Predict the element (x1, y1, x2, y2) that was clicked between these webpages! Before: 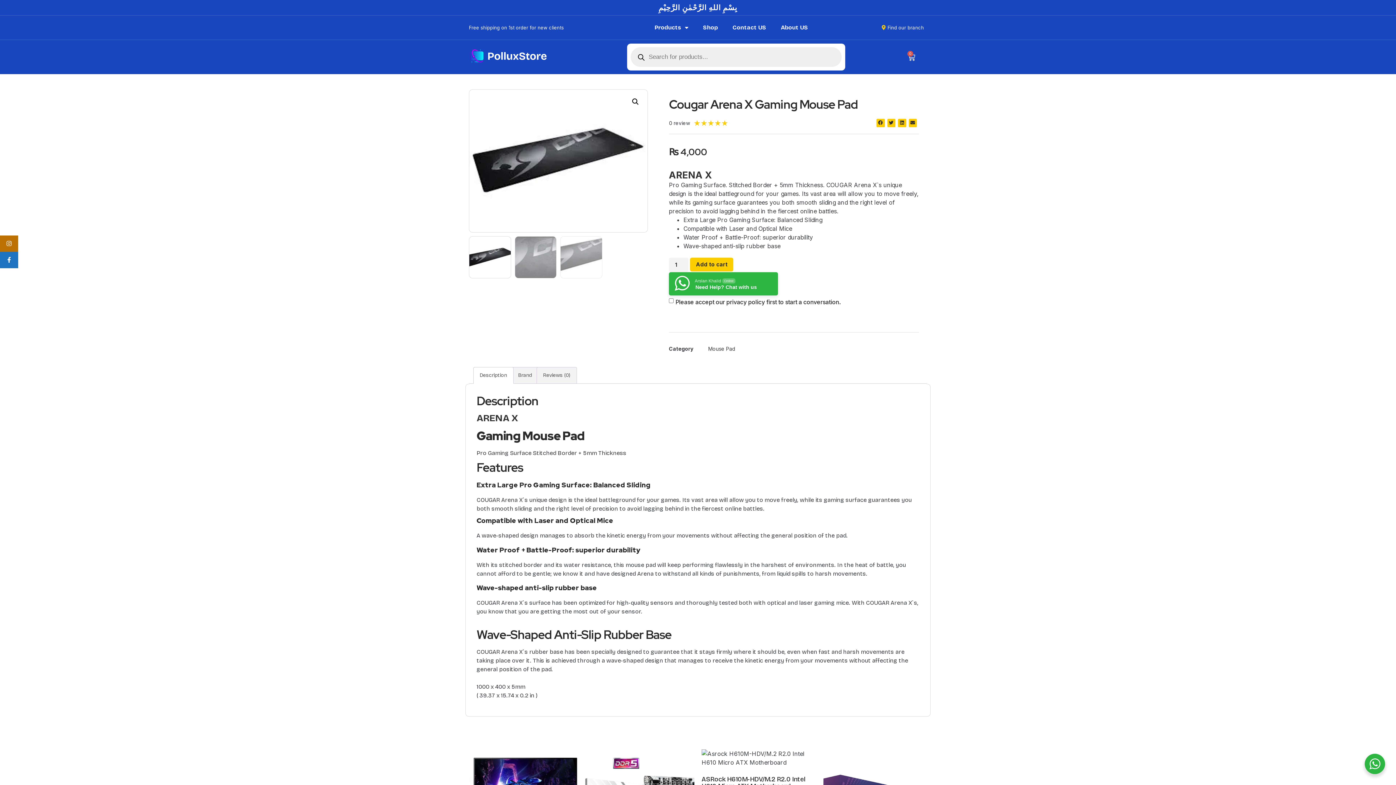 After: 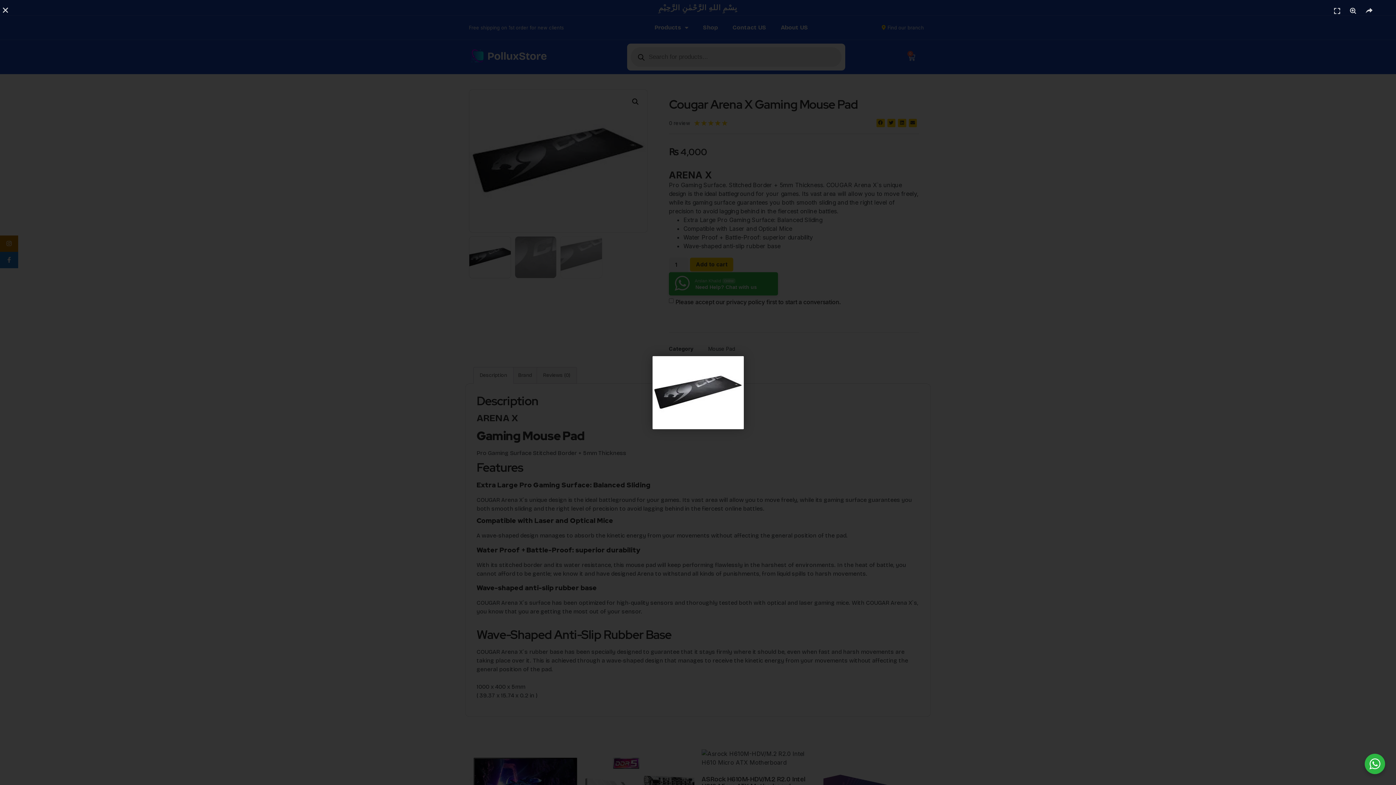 Action: bbox: (469, 89, 647, 232)